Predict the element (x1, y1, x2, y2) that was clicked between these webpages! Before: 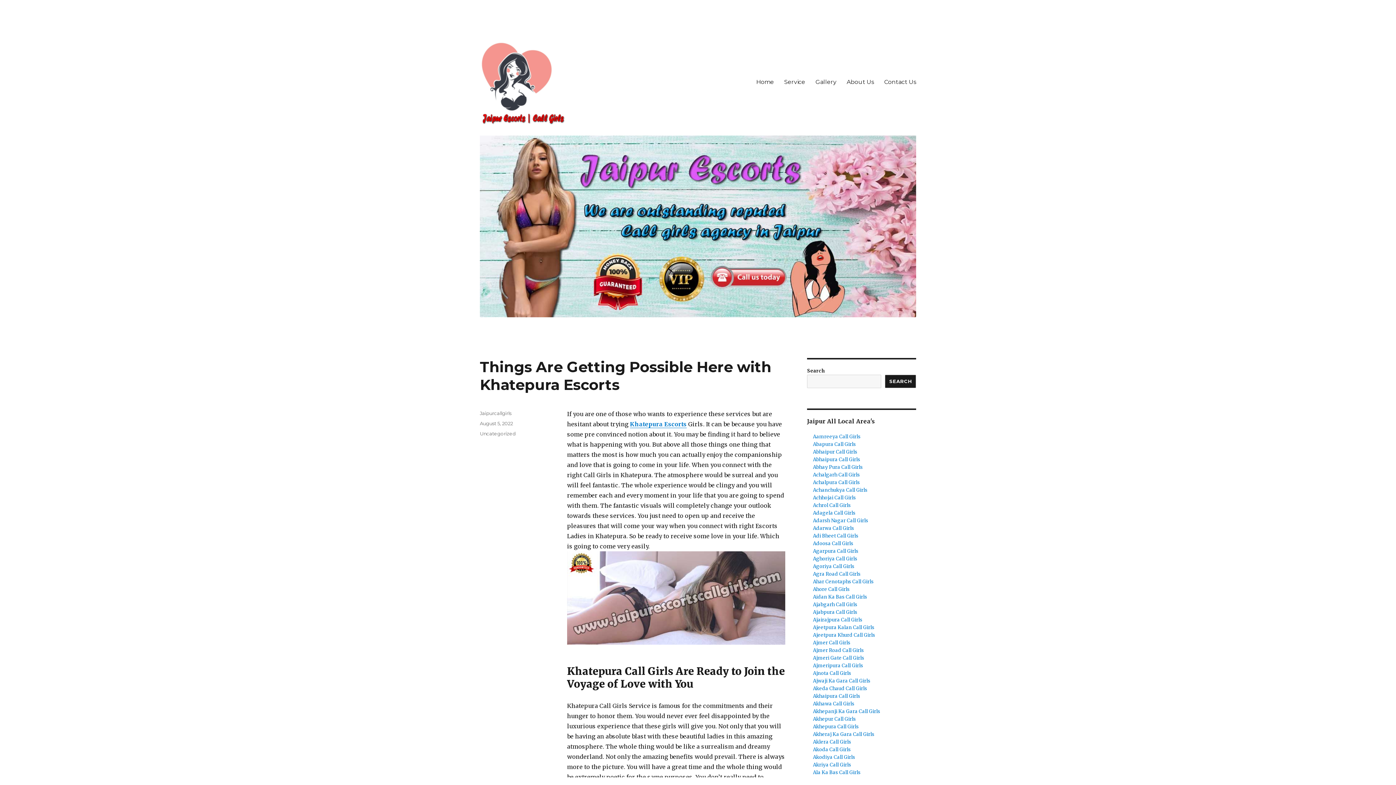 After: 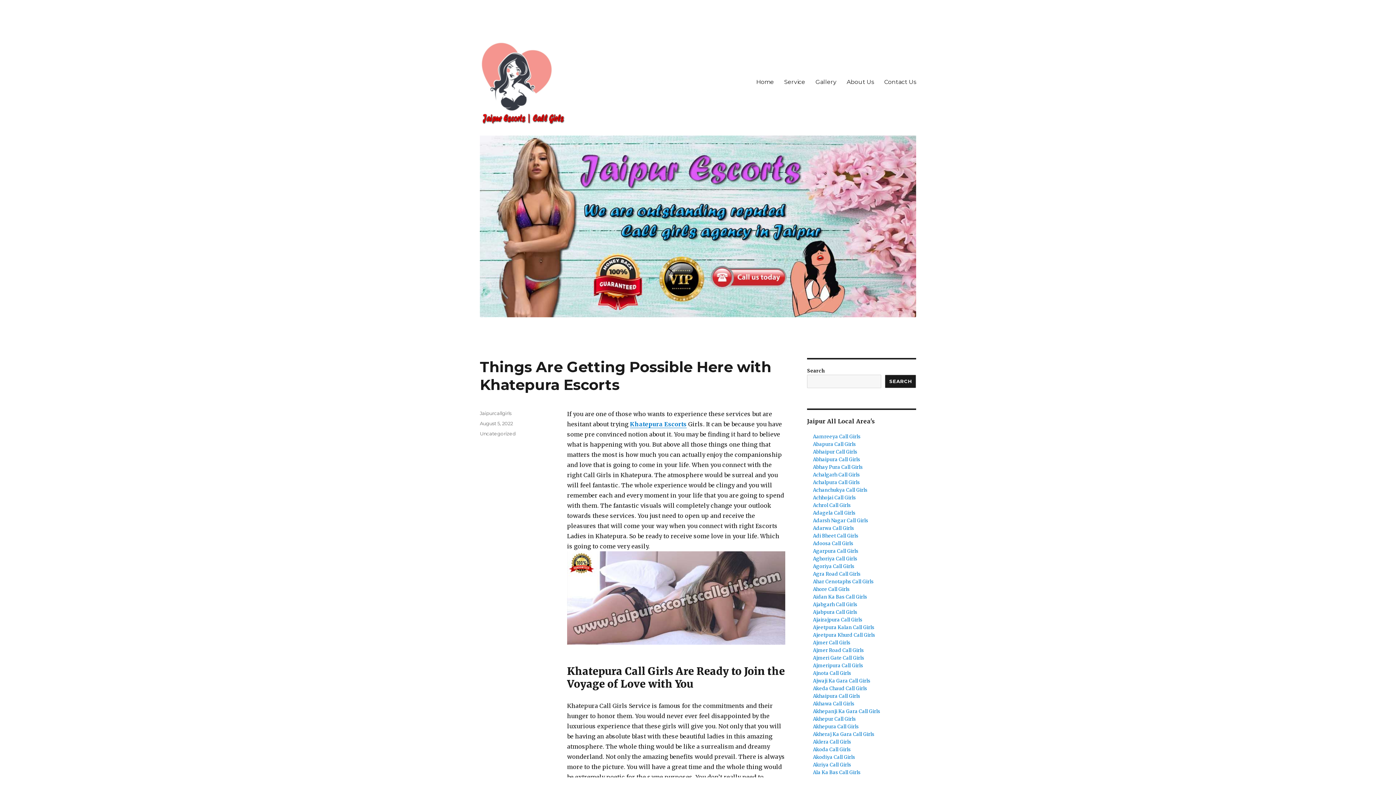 Action: bbox: (630, 420, 686, 428) label: Khatepura Escorts